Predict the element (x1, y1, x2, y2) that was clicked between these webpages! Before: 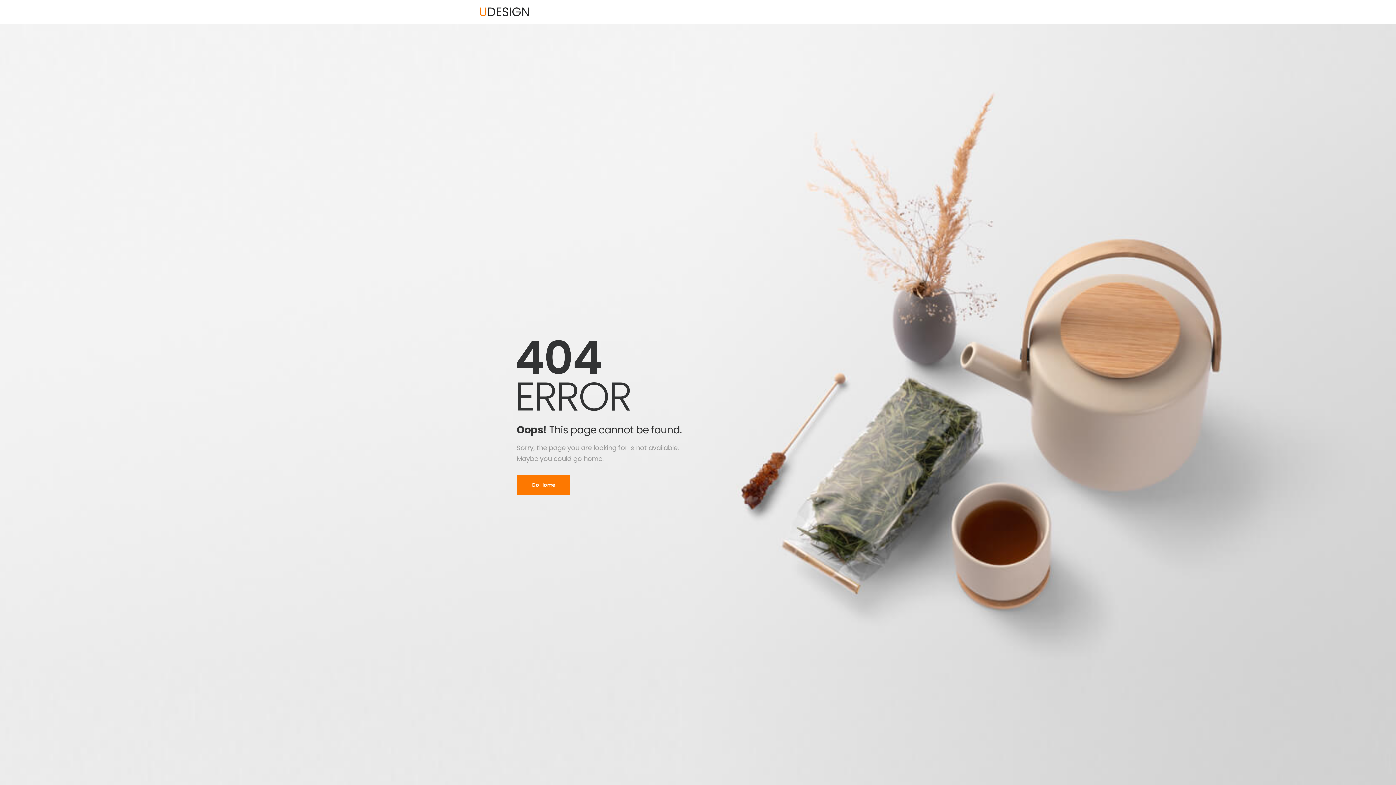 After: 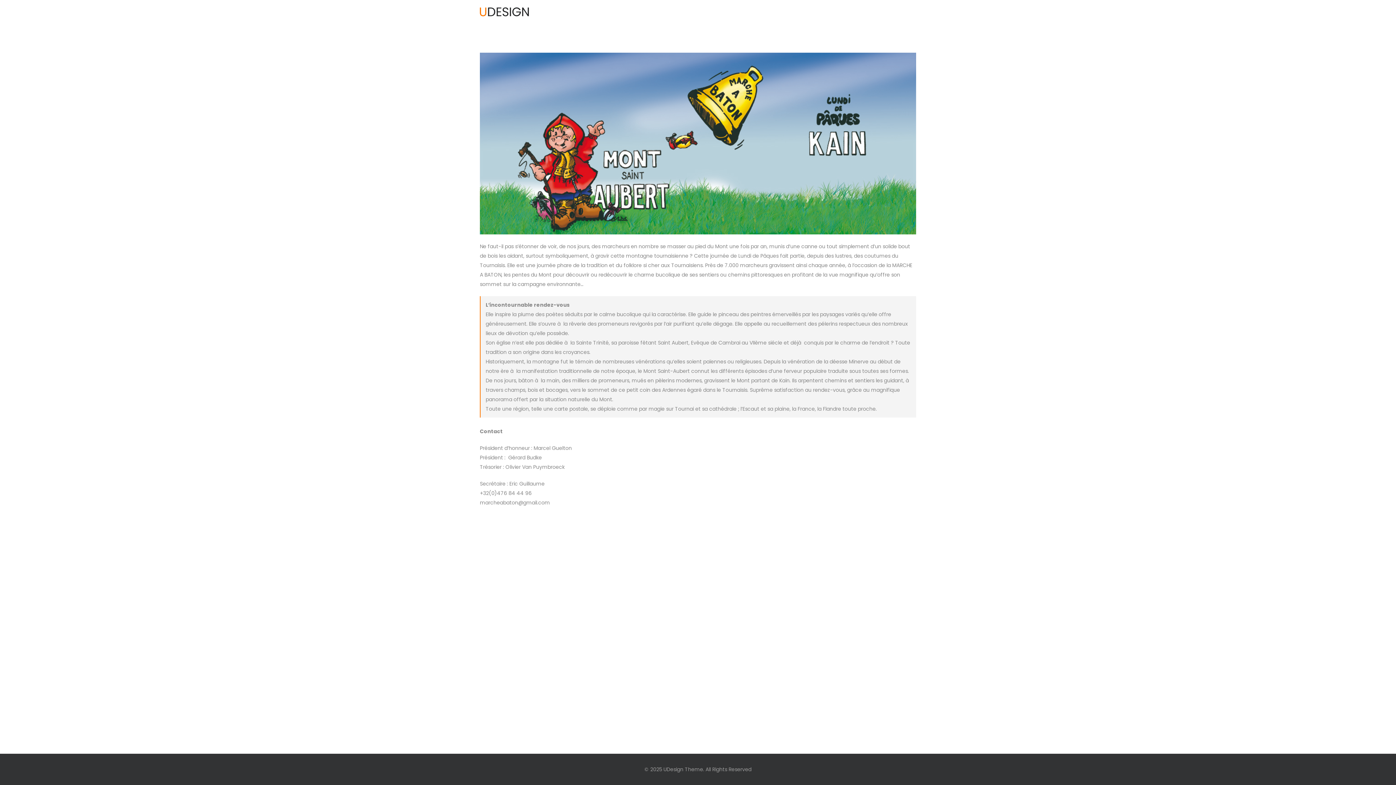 Action: bbox: (480, 7, 529, 16)